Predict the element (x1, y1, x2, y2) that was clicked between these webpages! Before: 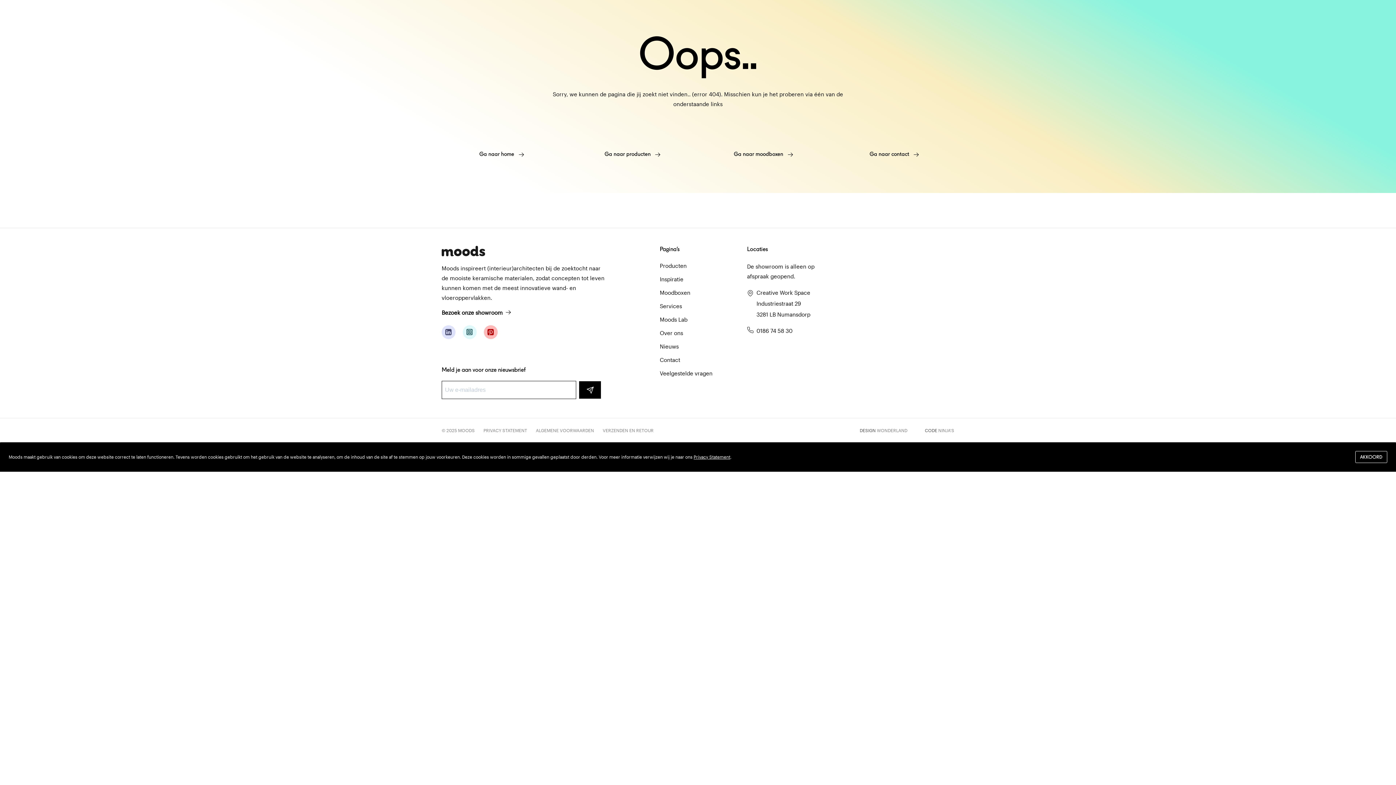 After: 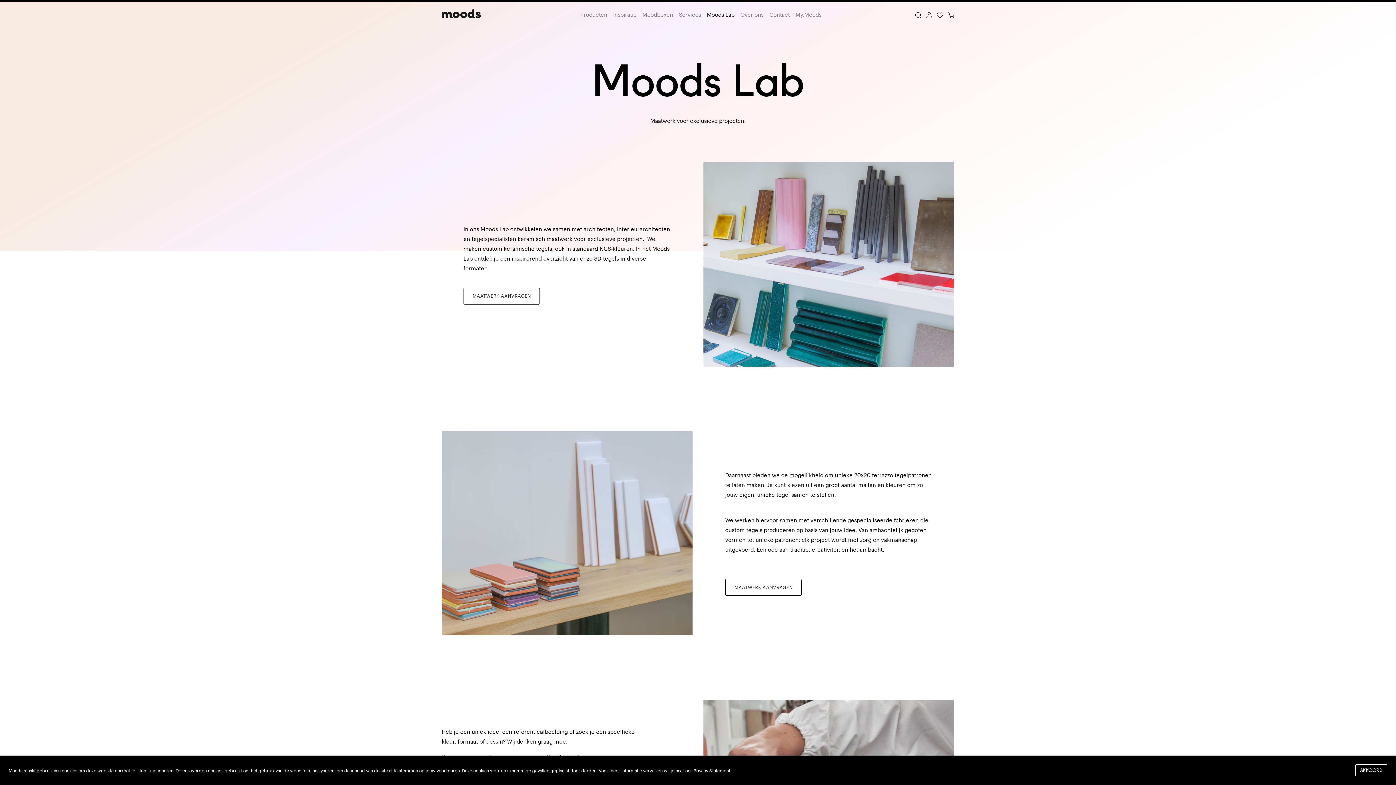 Action: bbox: (660, 316, 687, 322) label: Moods Lab